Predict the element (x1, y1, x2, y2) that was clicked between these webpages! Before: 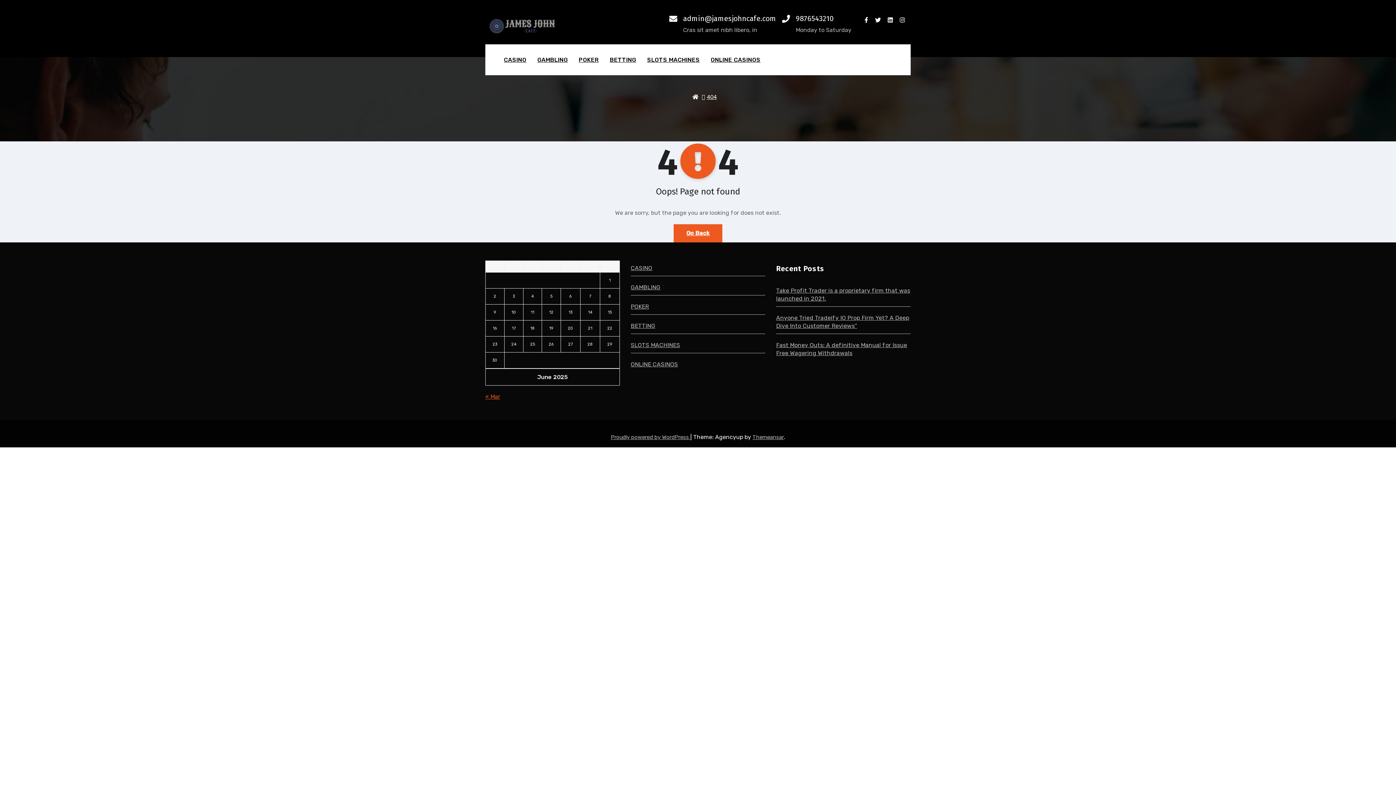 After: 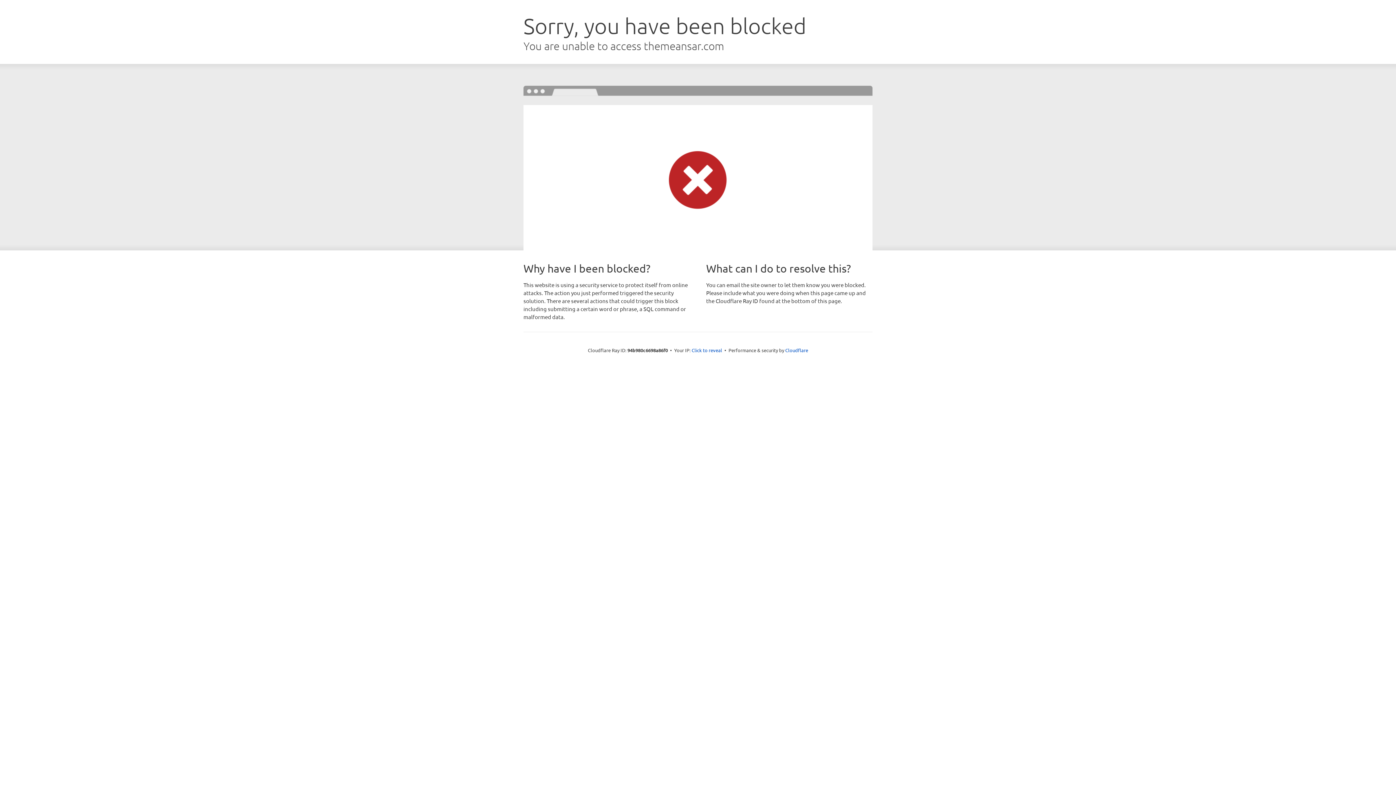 Action: label: Themeansar bbox: (752, 434, 784, 440)